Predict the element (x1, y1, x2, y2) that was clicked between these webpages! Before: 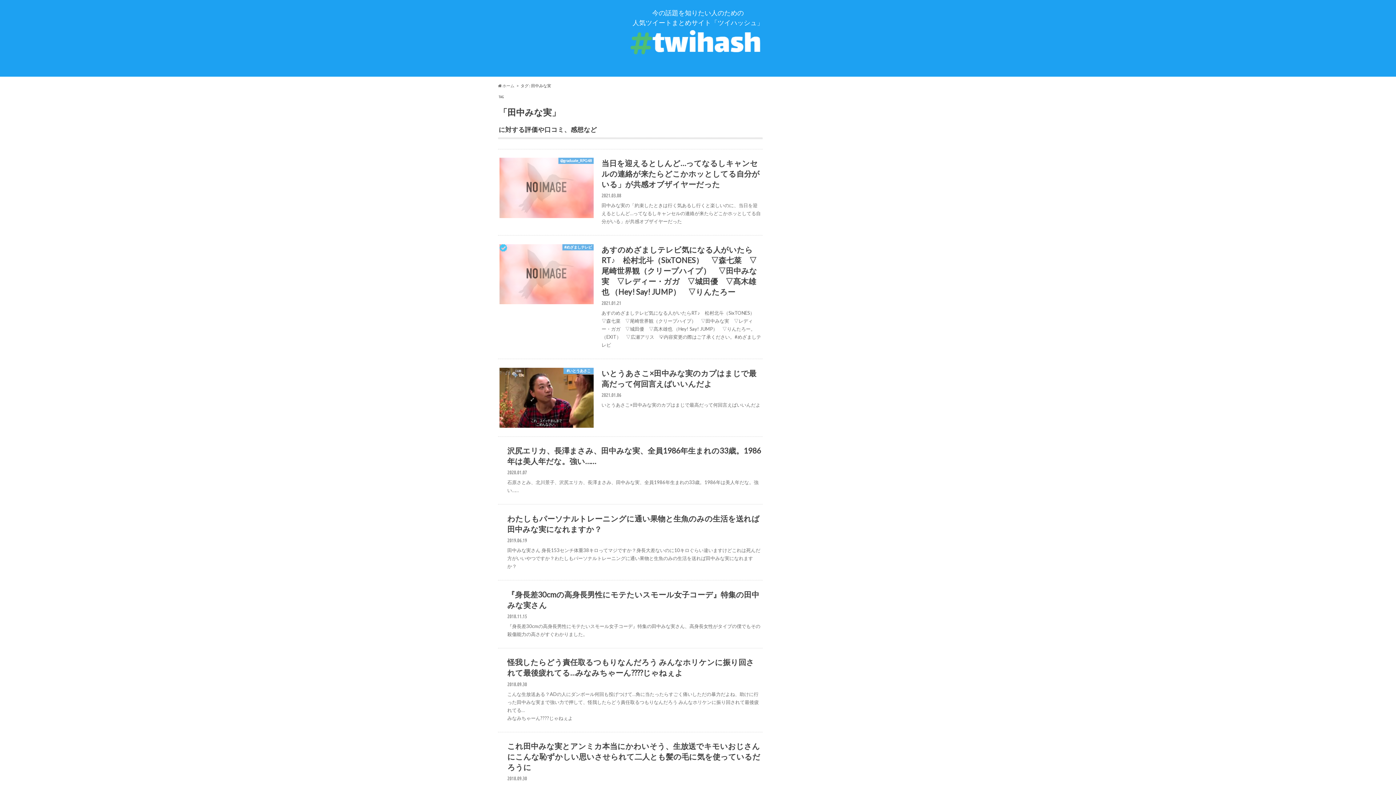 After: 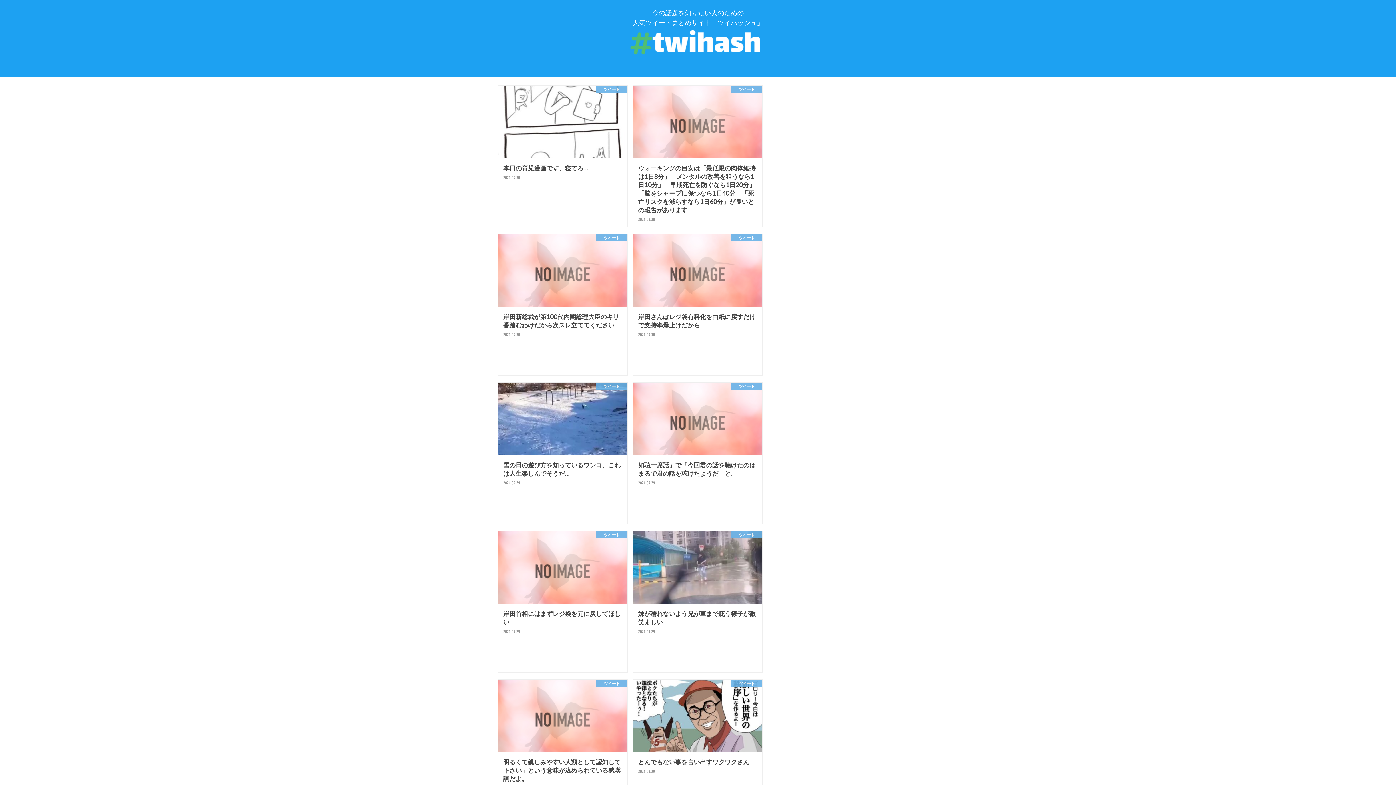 Action: label:  ホーム bbox: (498, 83, 514, 87)